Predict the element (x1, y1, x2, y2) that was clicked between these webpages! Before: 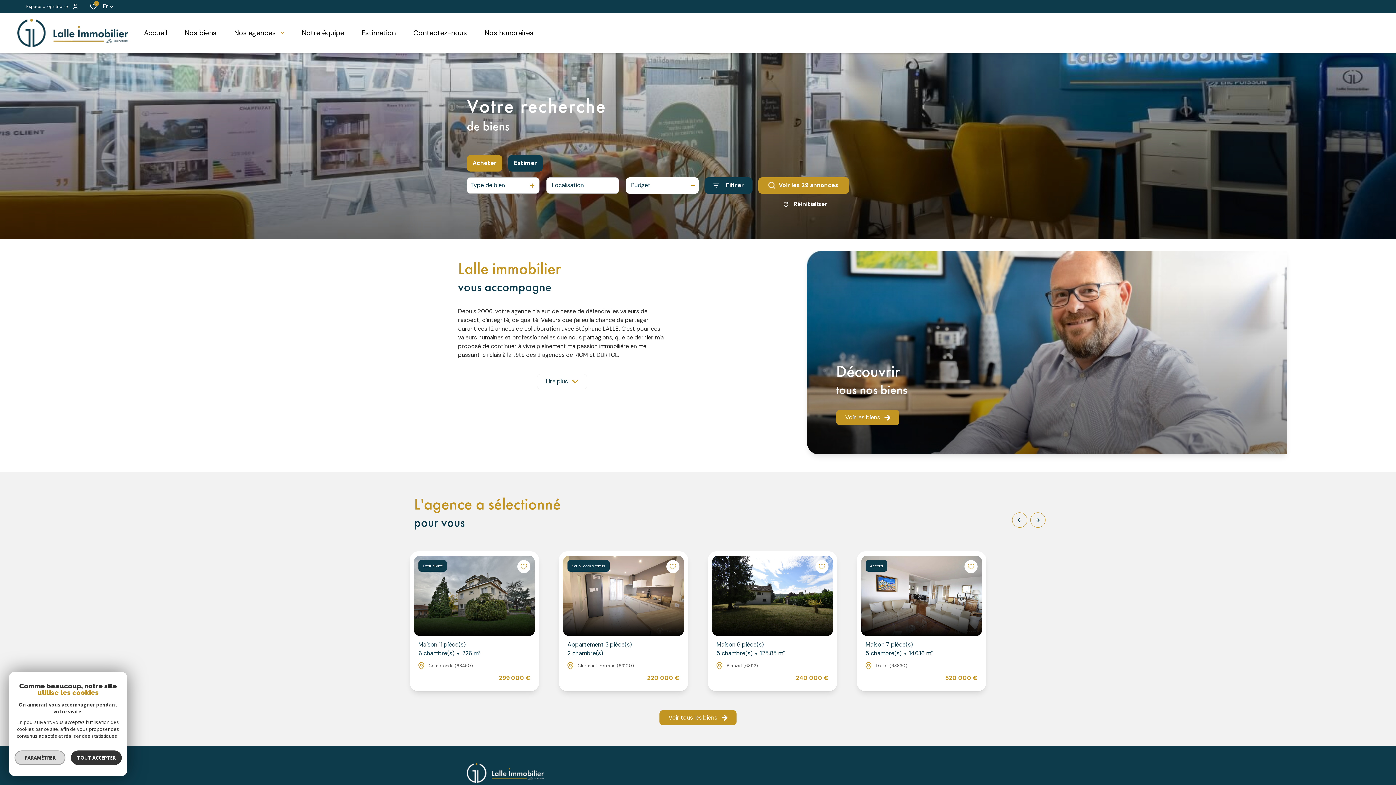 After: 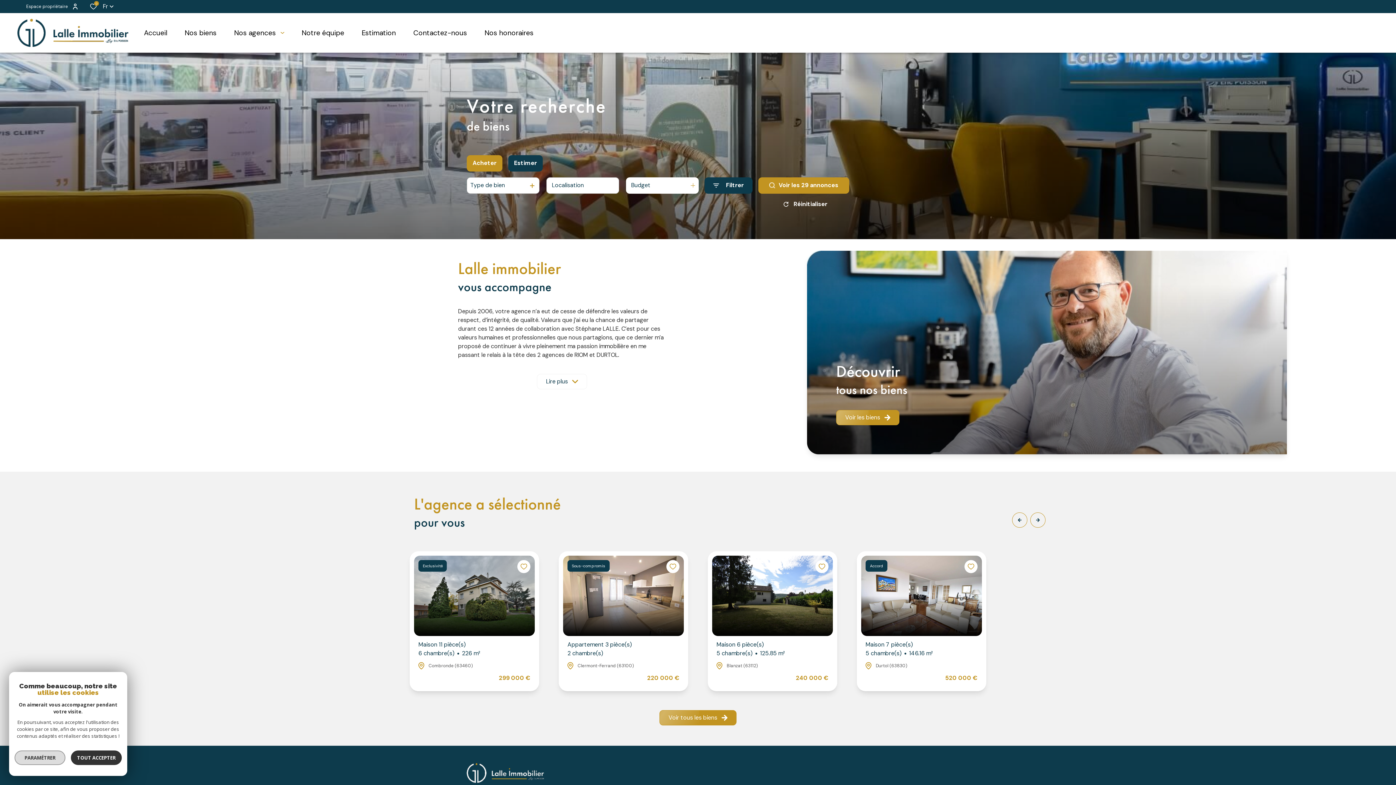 Action: label: Nos honoraires bbox: (475, 13, 542, 52)